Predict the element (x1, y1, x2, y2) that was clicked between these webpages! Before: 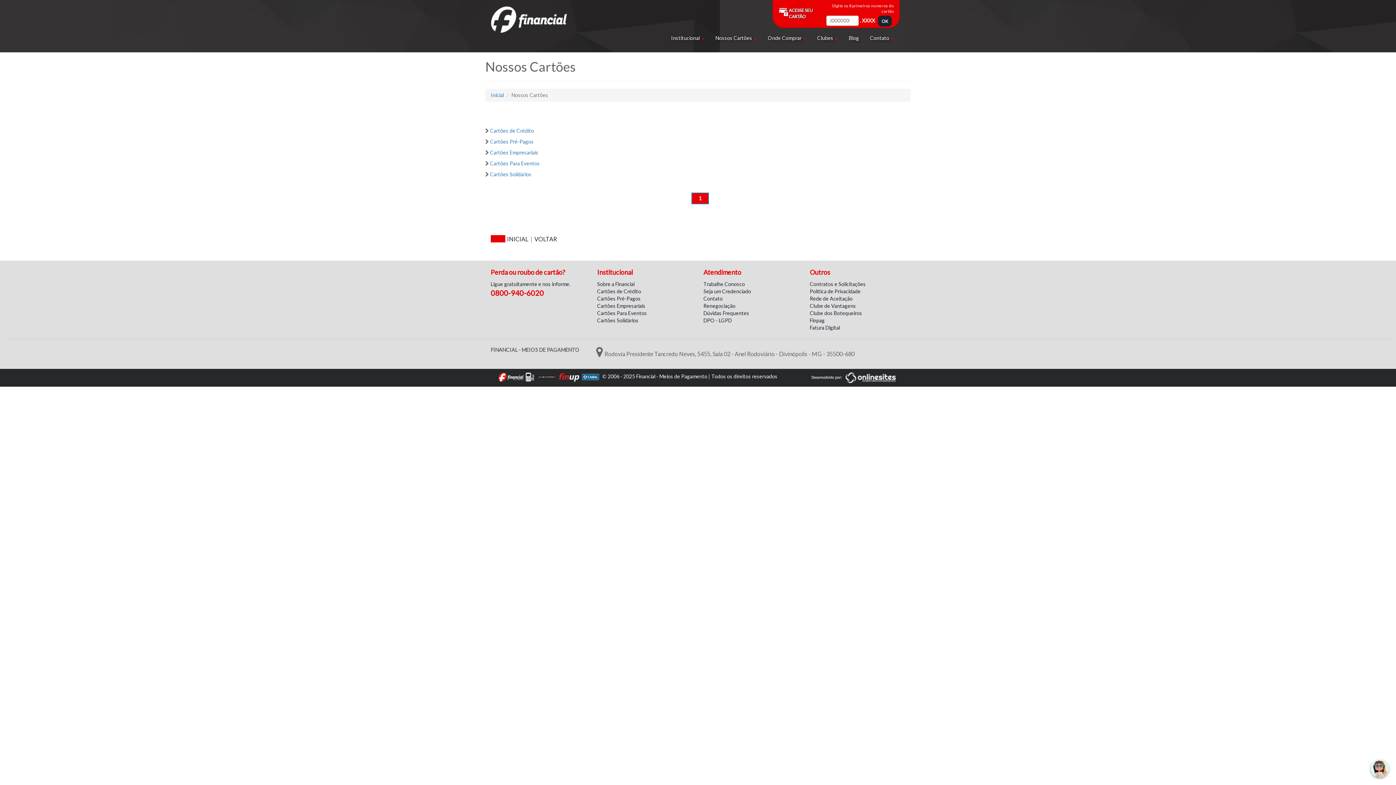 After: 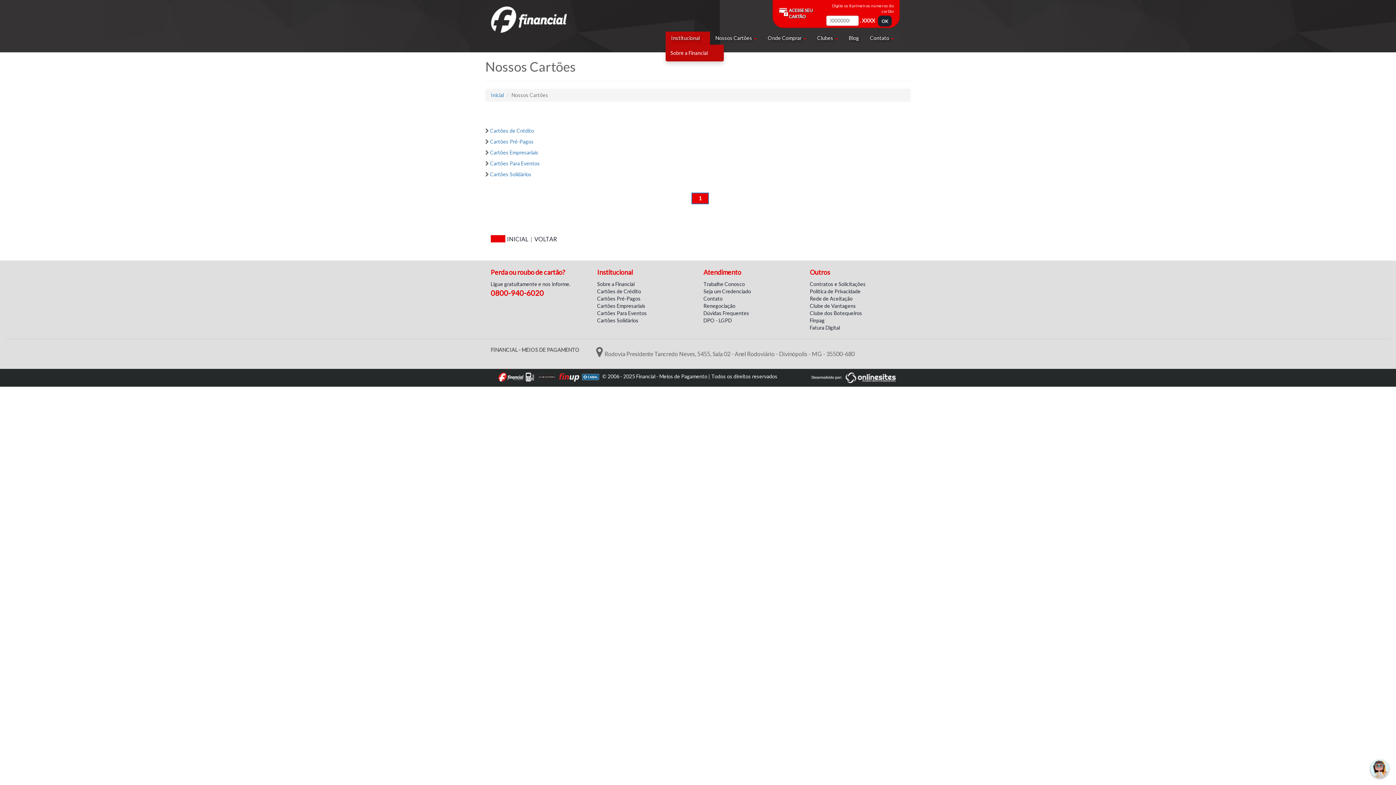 Action: bbox: (665, 31, 710, 44) label: Institucional 